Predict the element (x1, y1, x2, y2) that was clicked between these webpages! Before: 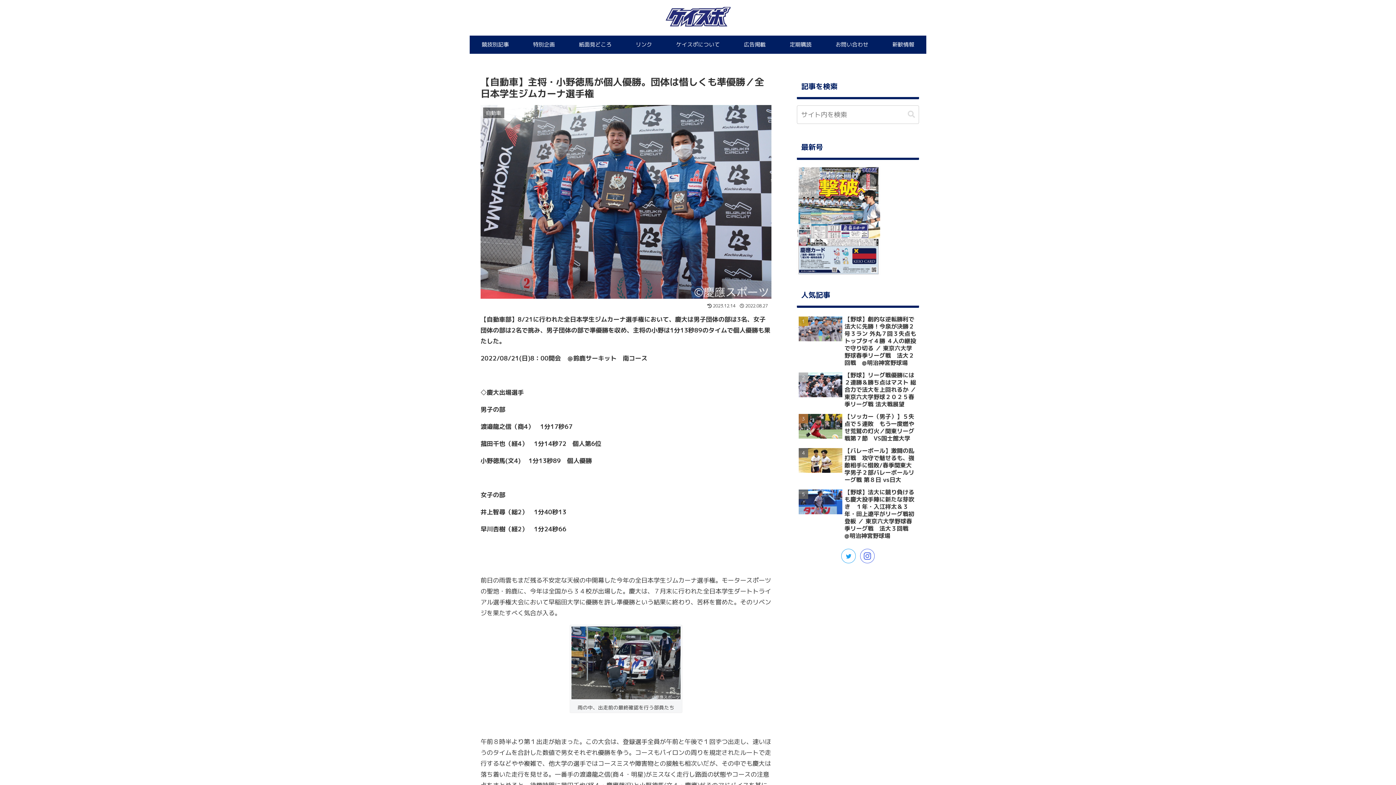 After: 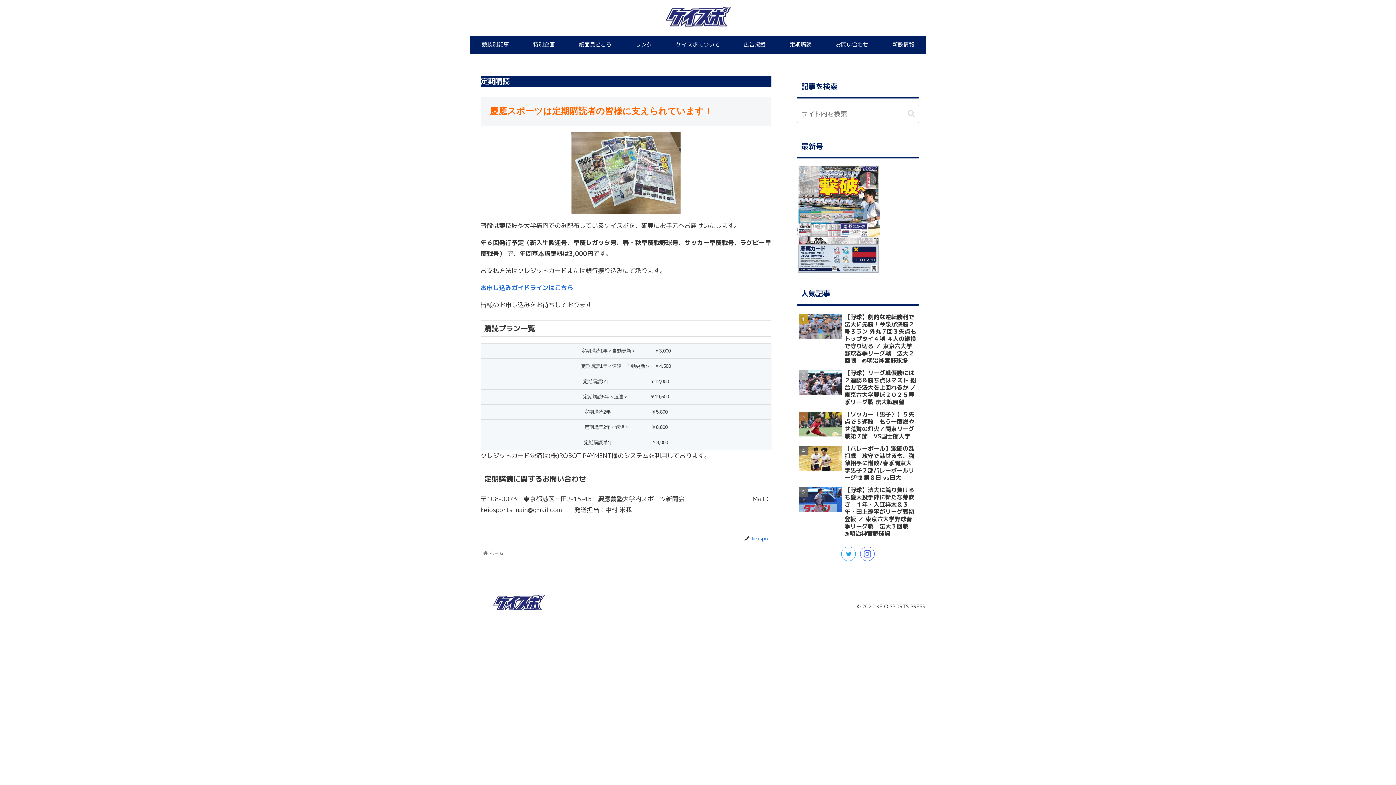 Action: bbox: (782, 35, 819, 53) label: 定期購読